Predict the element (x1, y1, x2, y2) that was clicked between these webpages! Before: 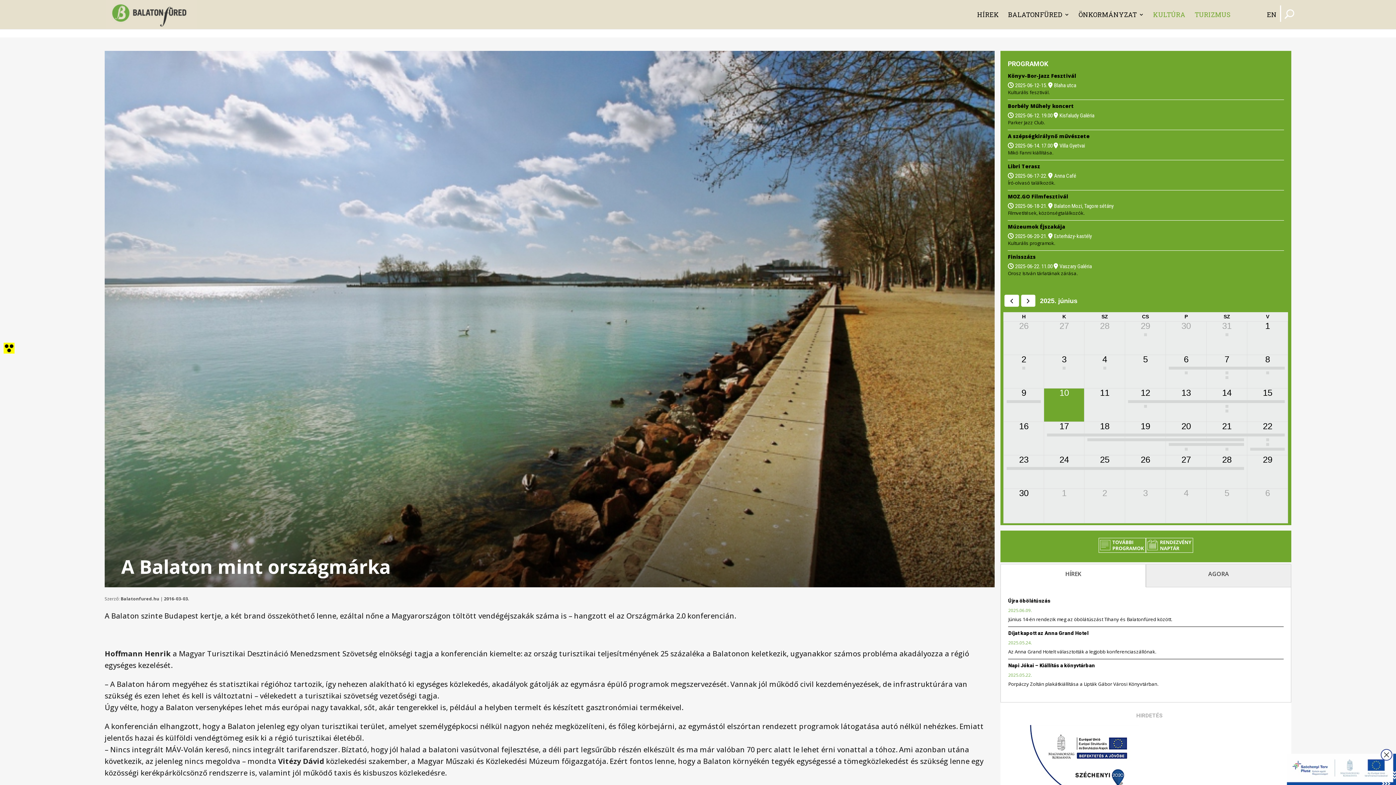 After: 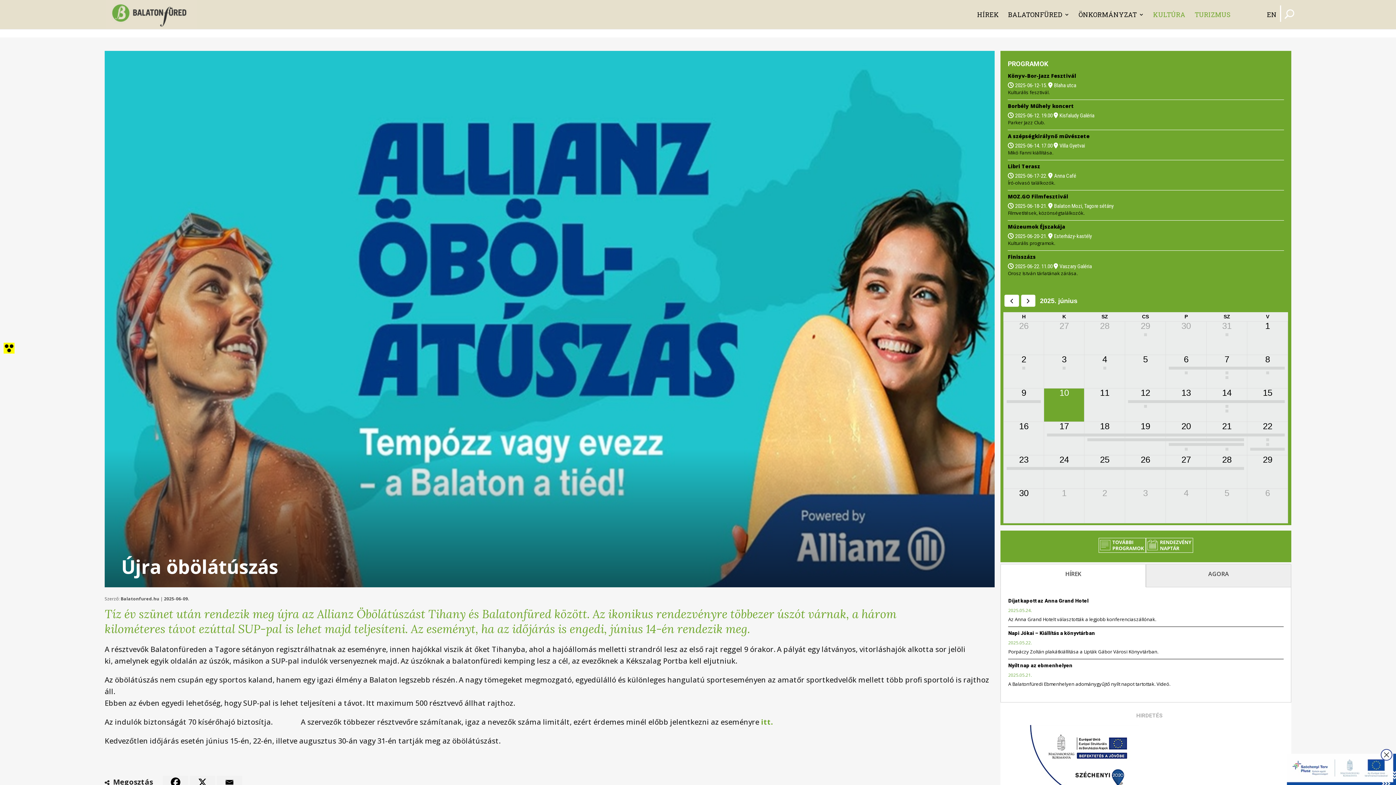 Action: label: Újra öbölátúszás bbox: (1008, 598, 1050, 604)